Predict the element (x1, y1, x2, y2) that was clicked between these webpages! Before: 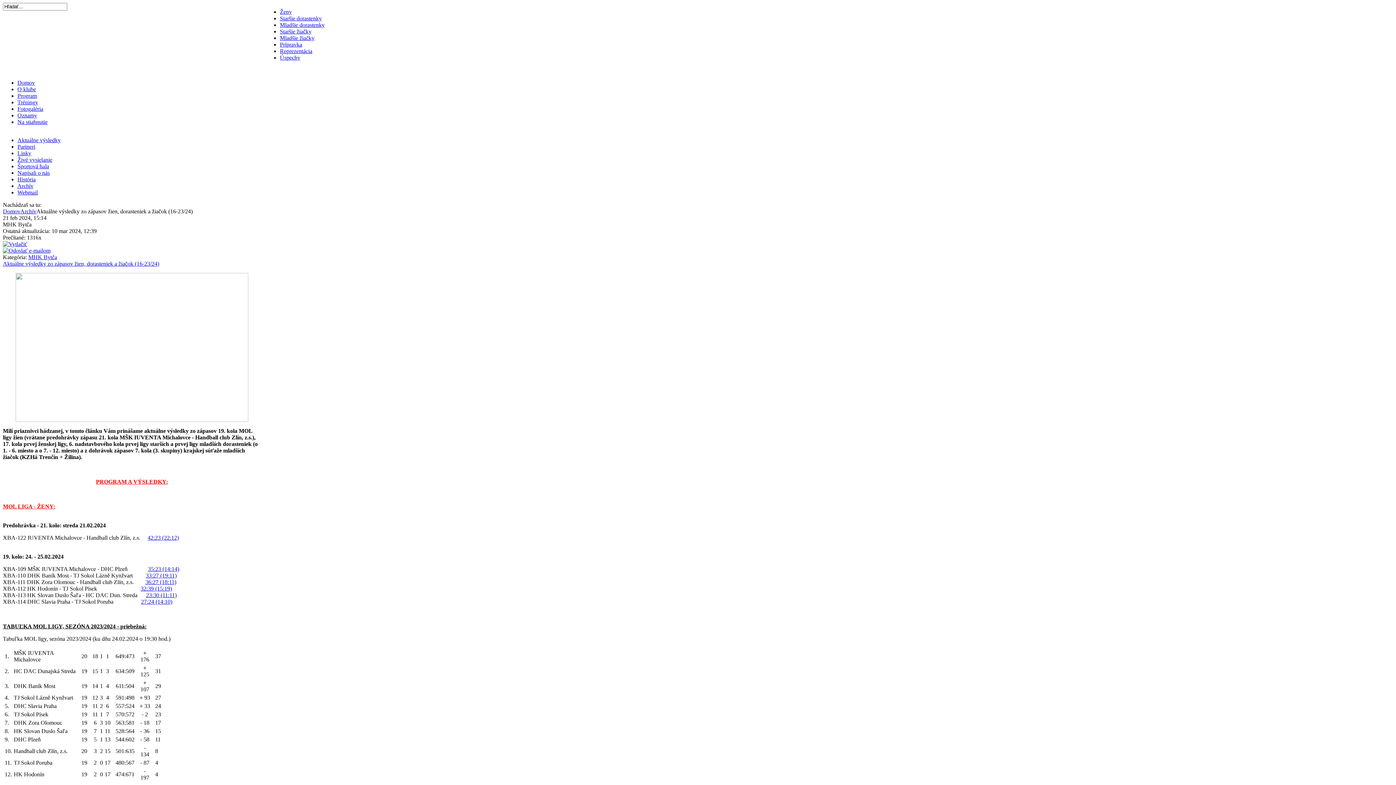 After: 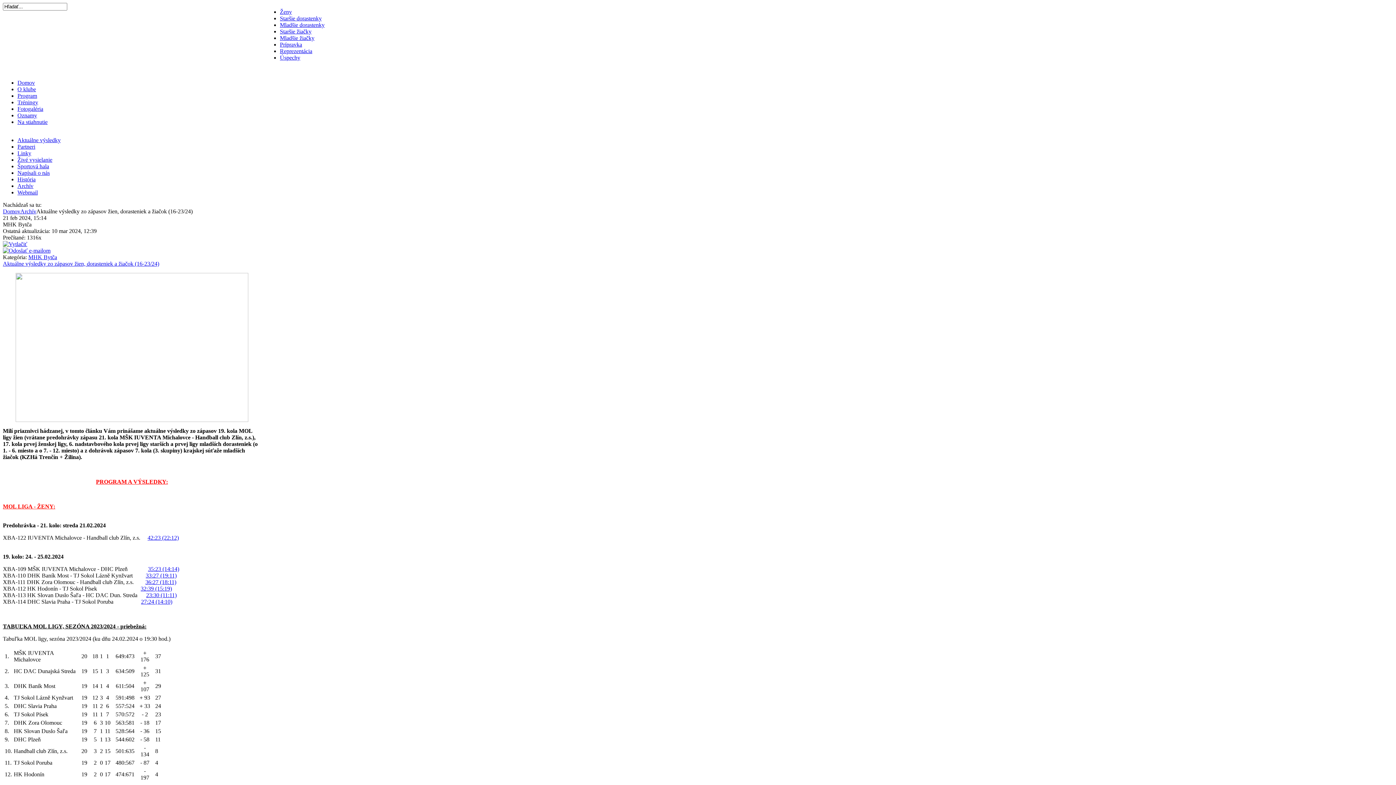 Action: bbox: (145, 572, 176, 578) label: 33:27 (19:11)